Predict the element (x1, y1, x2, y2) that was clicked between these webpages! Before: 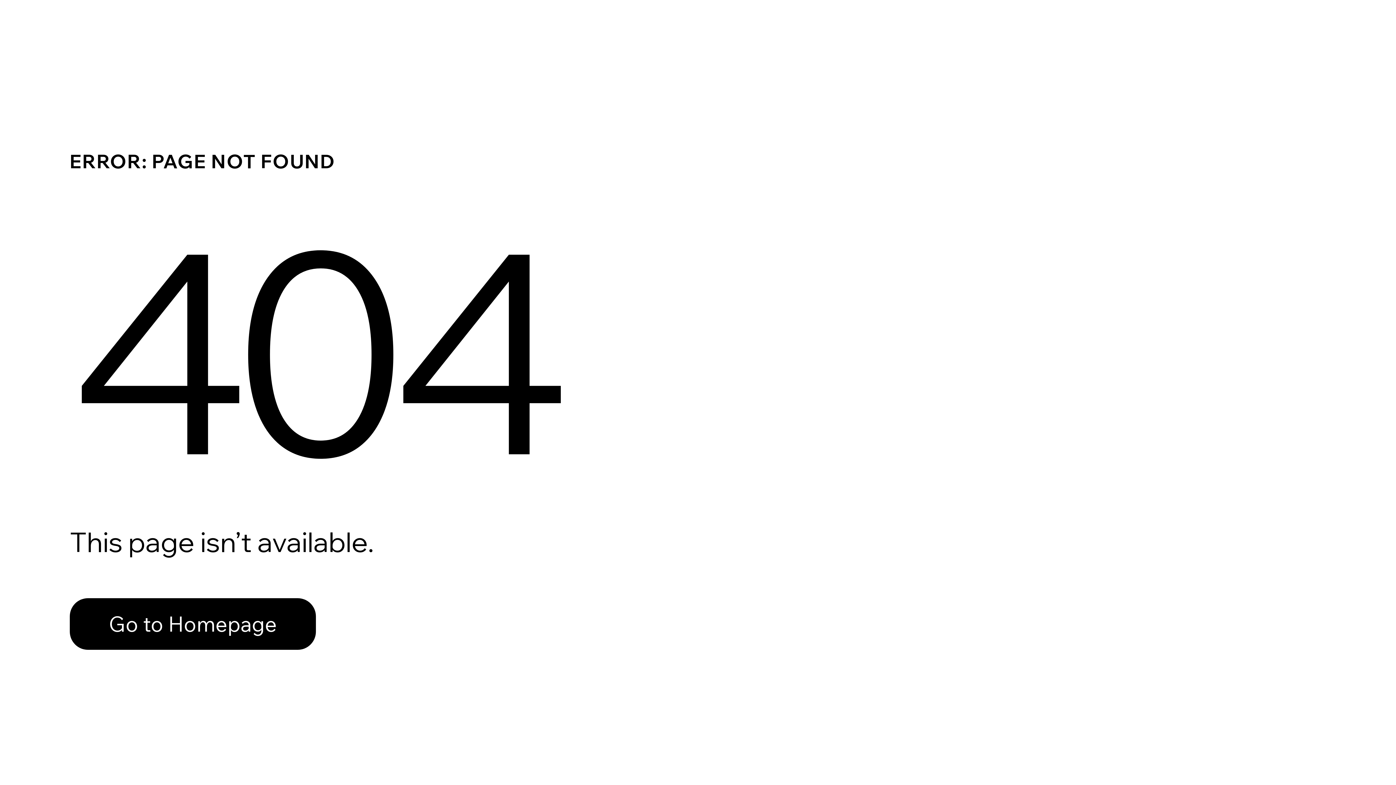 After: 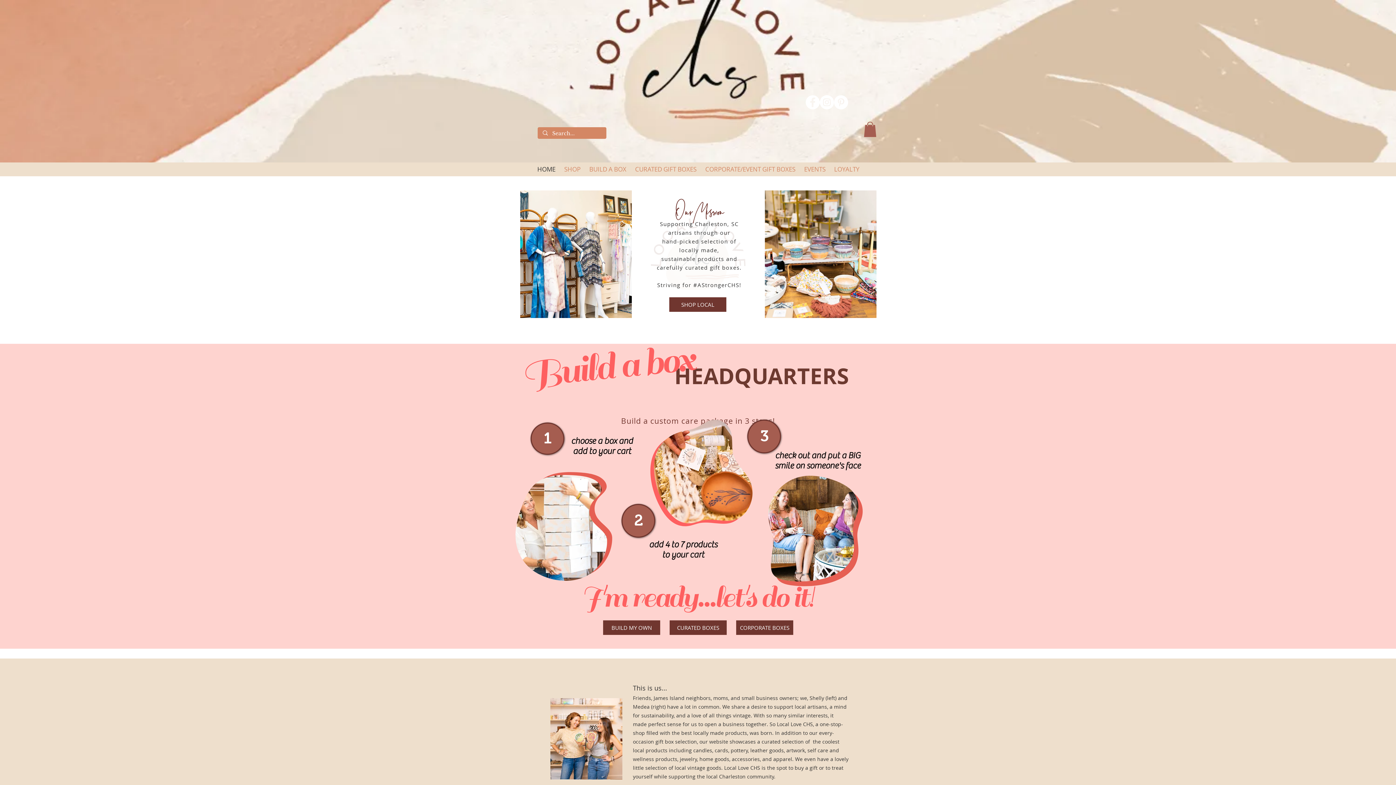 Action: label: Go to Homepage bbox: (69, 582, 768, 659)